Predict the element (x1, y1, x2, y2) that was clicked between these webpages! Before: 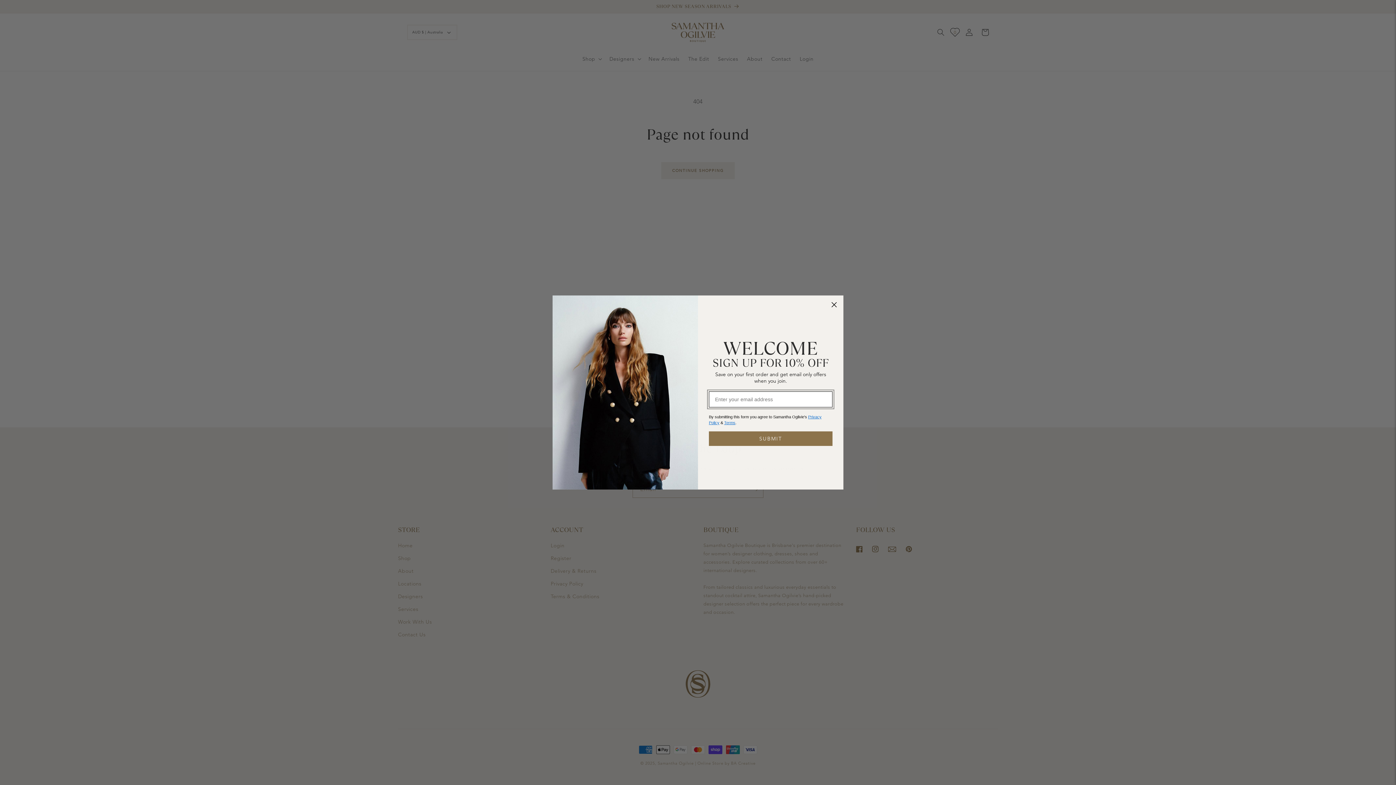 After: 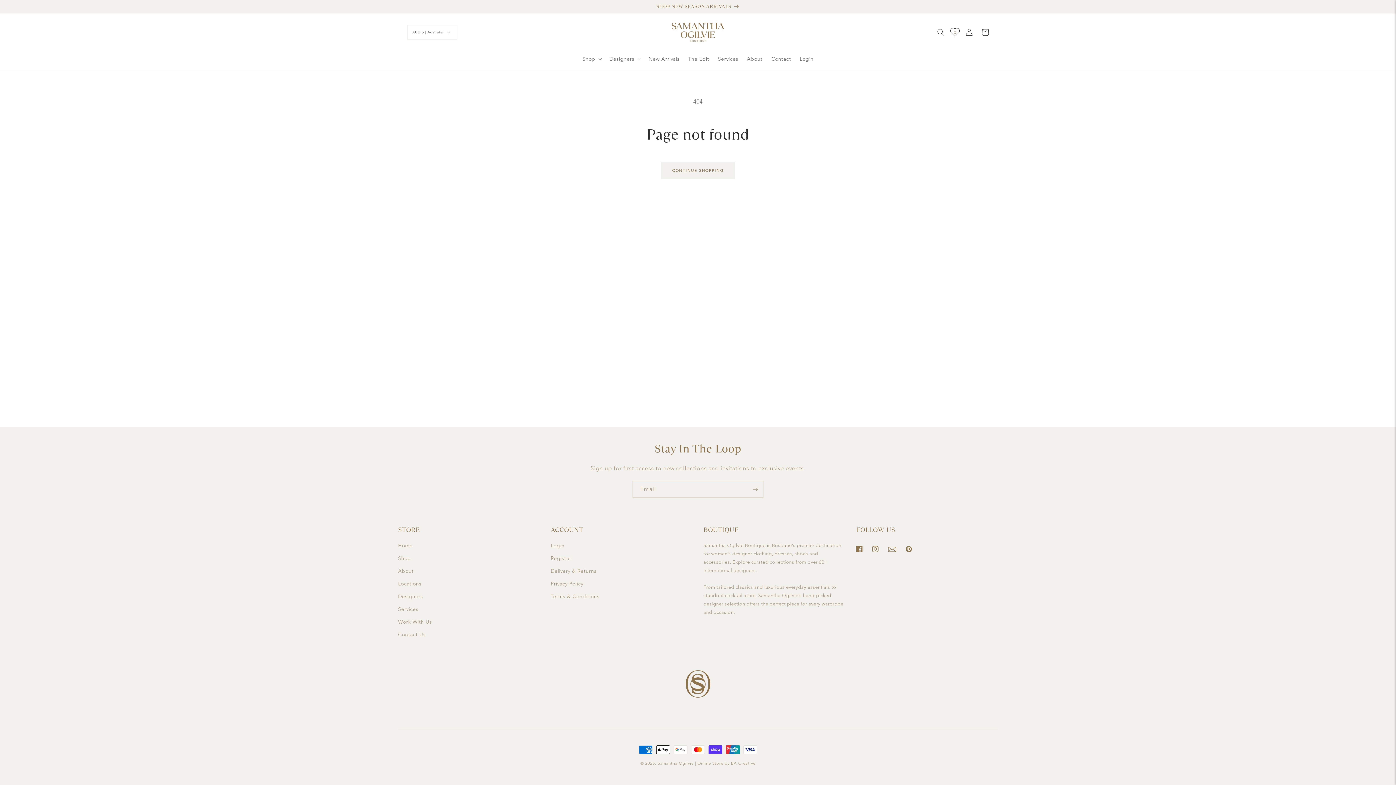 Action: bbox: (828, 299, 840, 310) label: Close dialog